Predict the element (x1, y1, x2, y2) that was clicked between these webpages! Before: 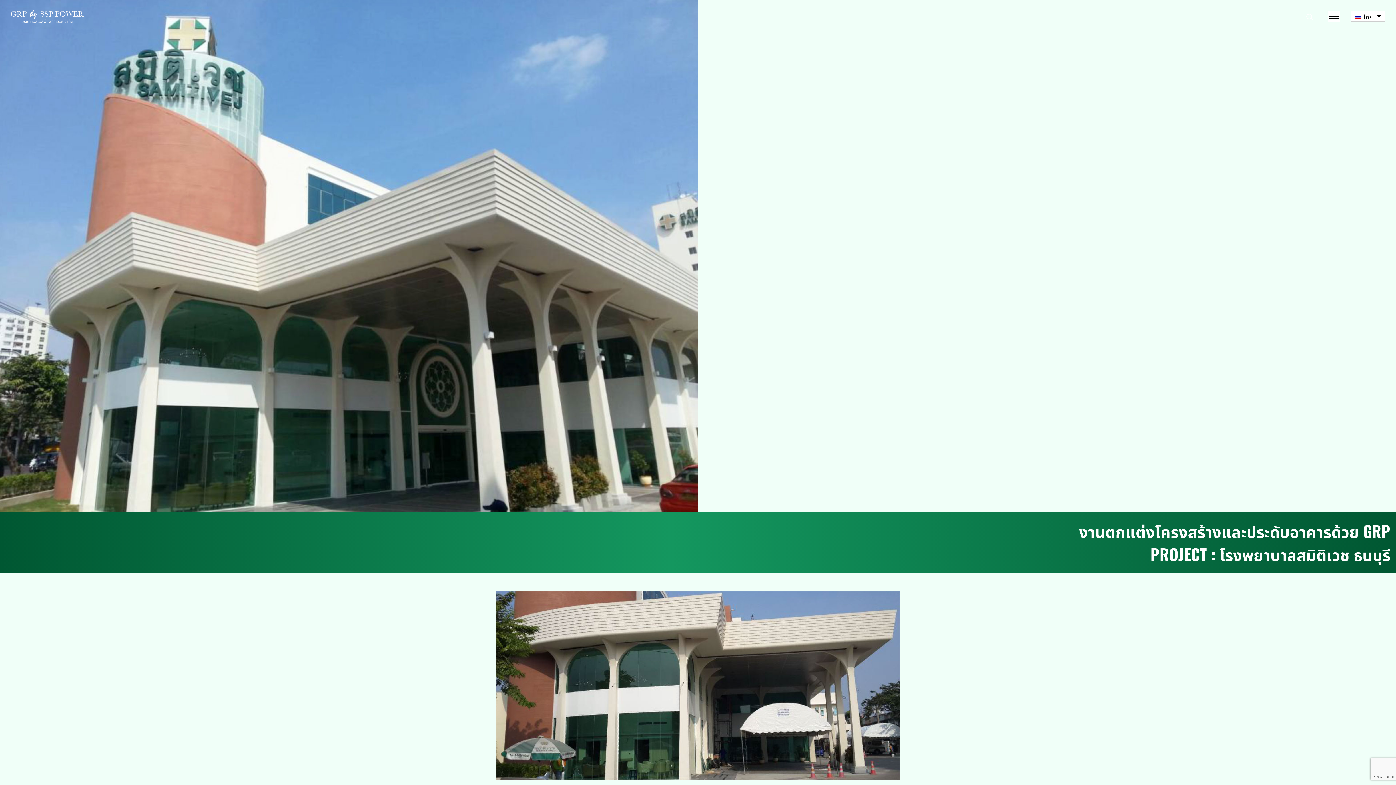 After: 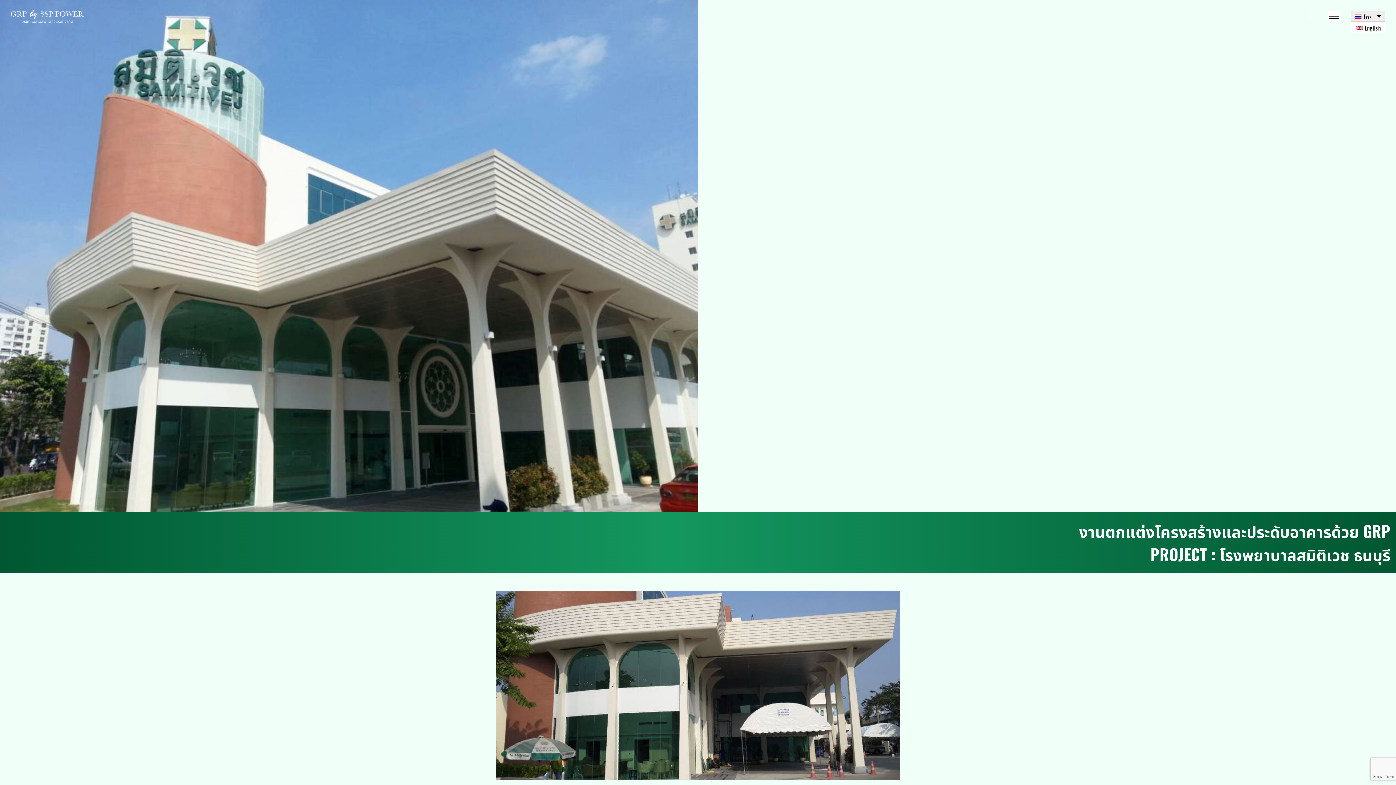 Action: bbox: (1351, 10, 1385, 21) label: ไทย